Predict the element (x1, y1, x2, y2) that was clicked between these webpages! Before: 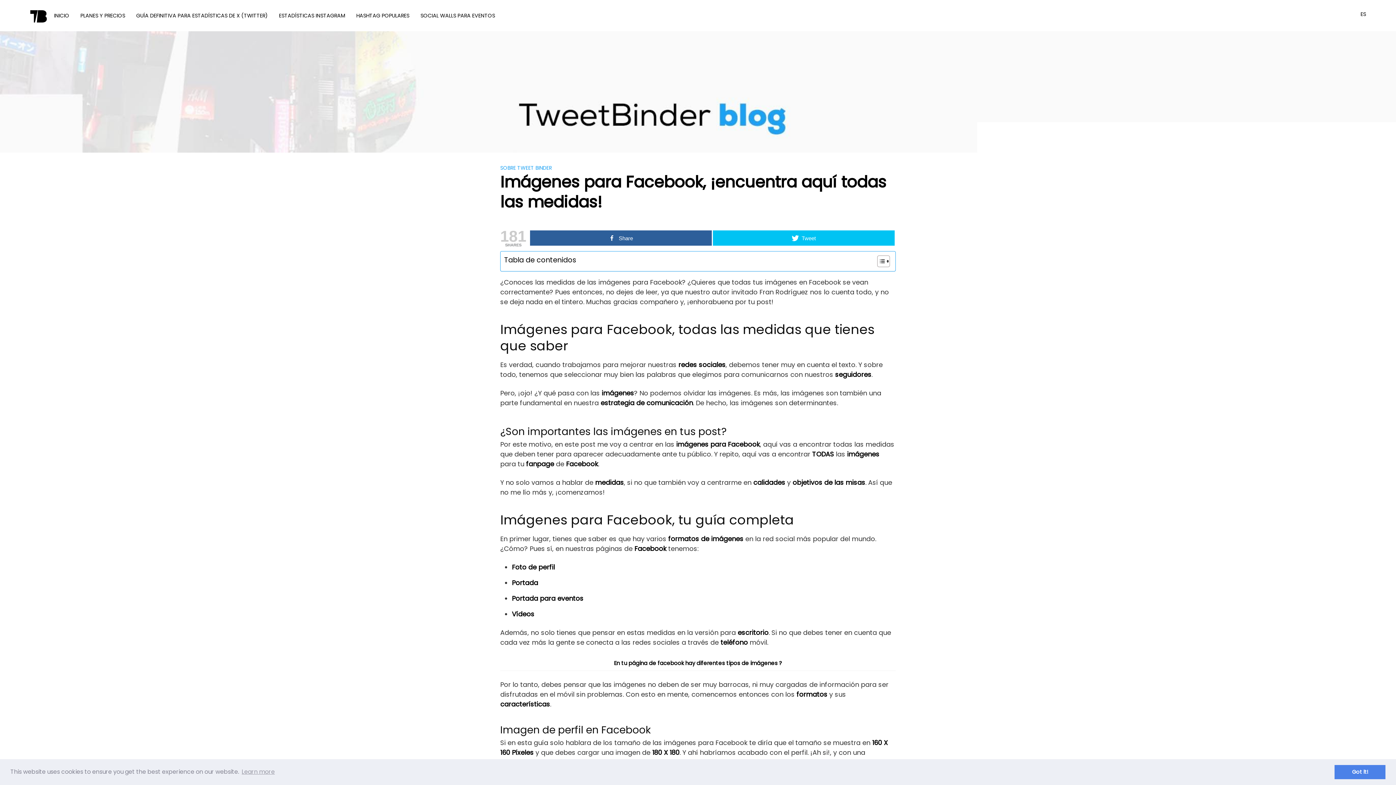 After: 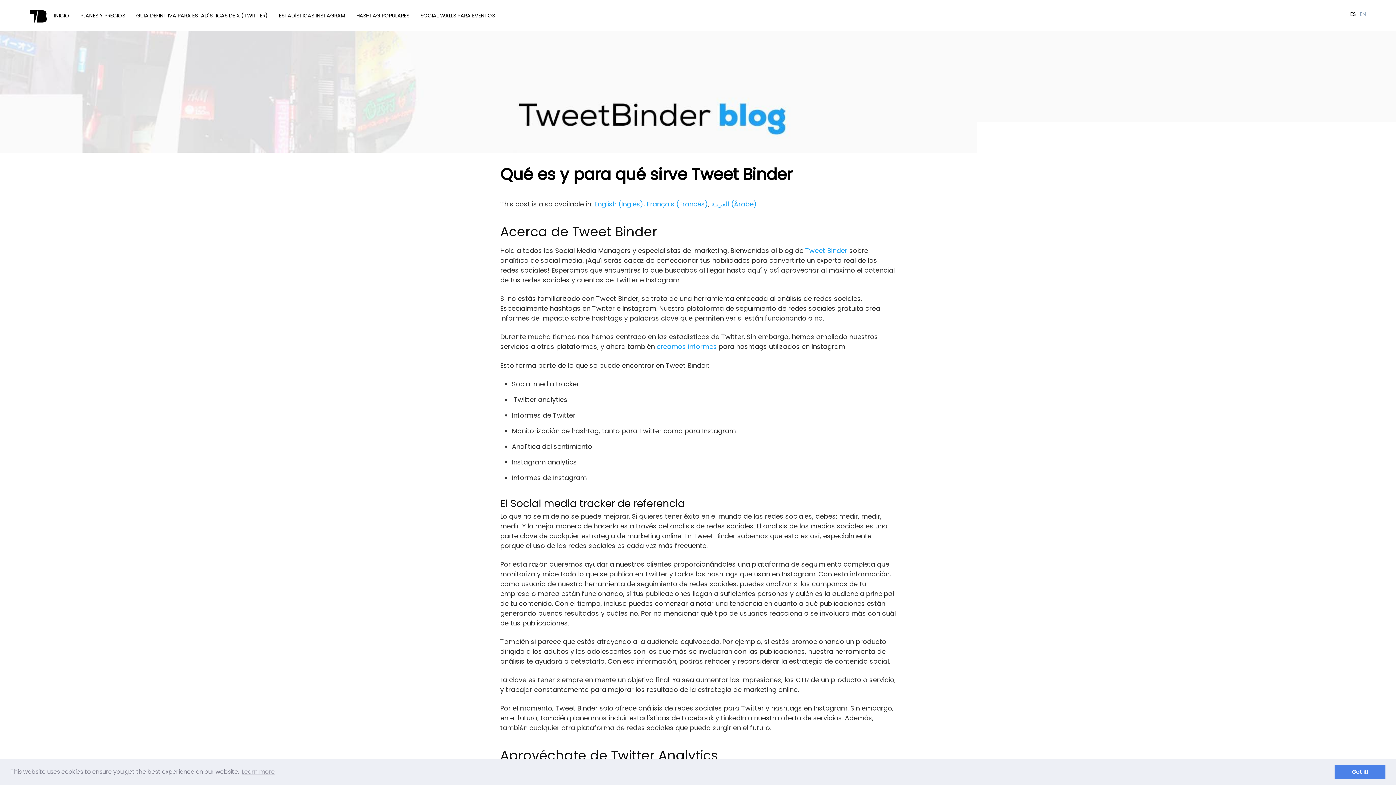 Action: bbox: (0, 0, 1396, 152)